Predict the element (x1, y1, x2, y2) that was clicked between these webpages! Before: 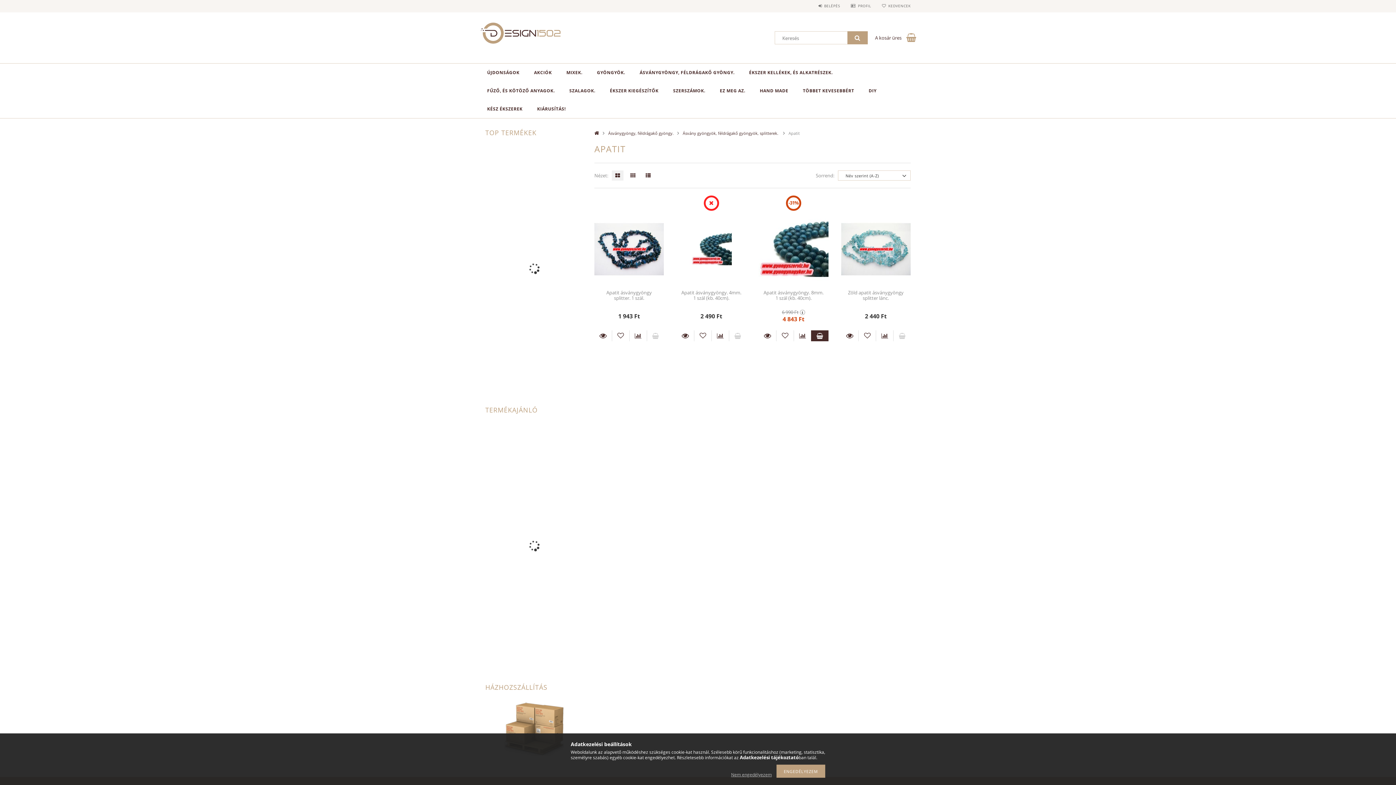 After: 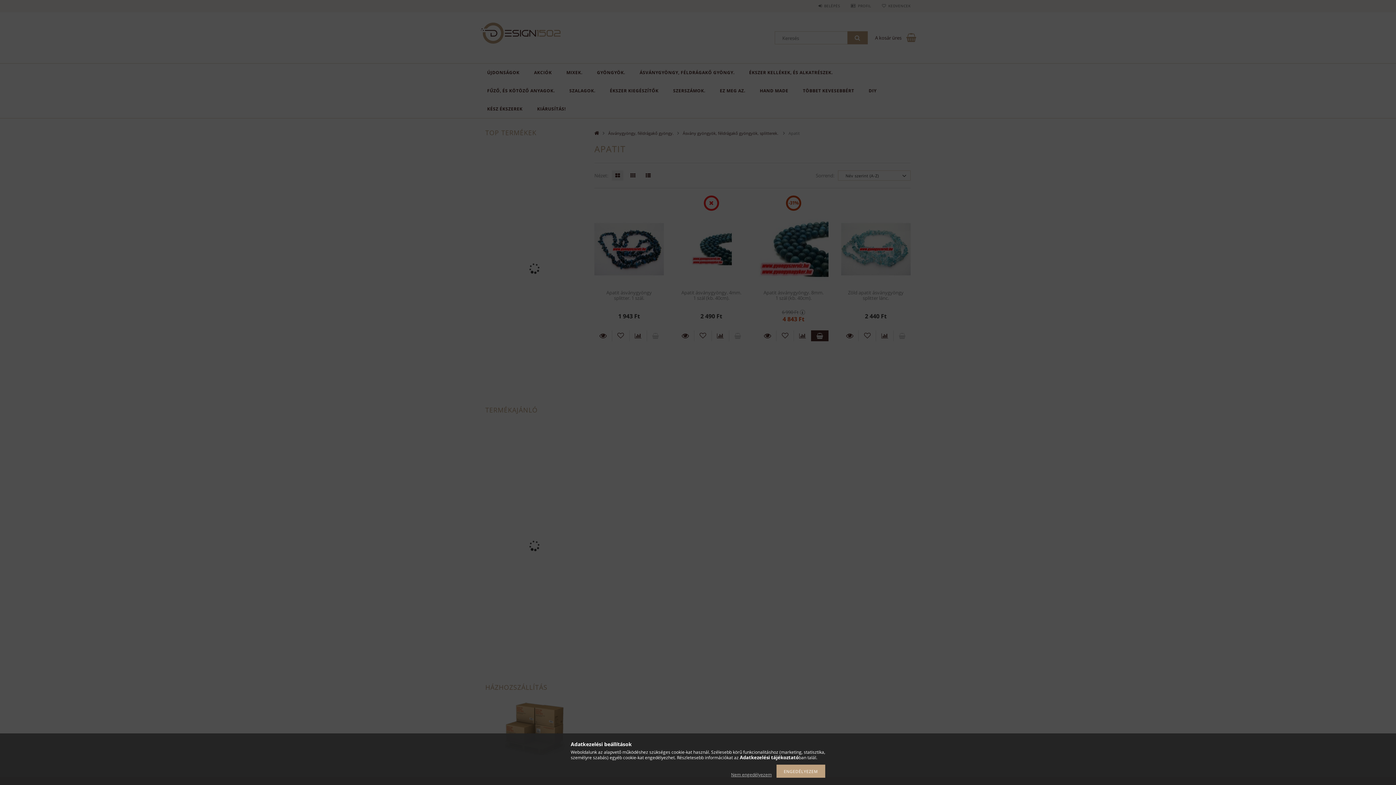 Action: label: BELÉPÉS bbox: (818, 3, 840, 8)